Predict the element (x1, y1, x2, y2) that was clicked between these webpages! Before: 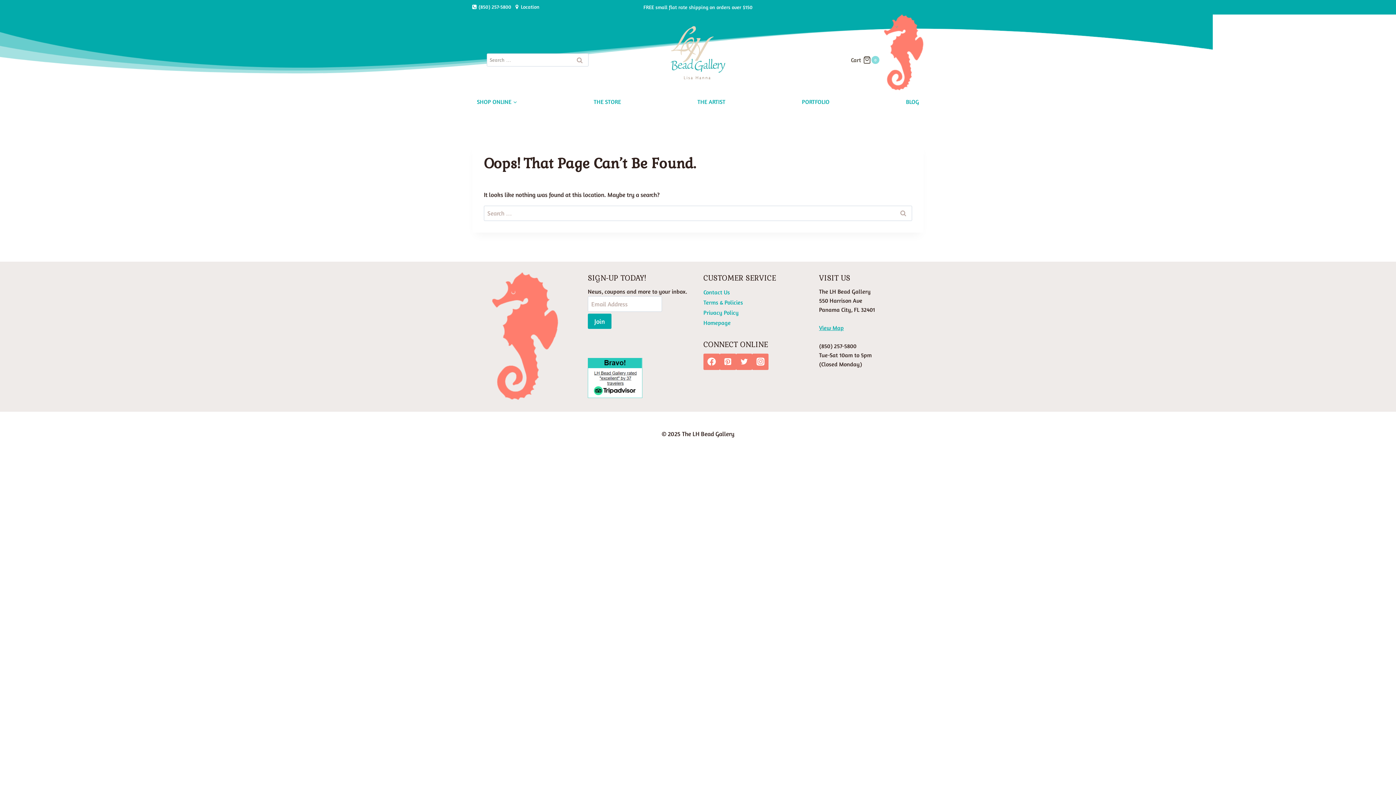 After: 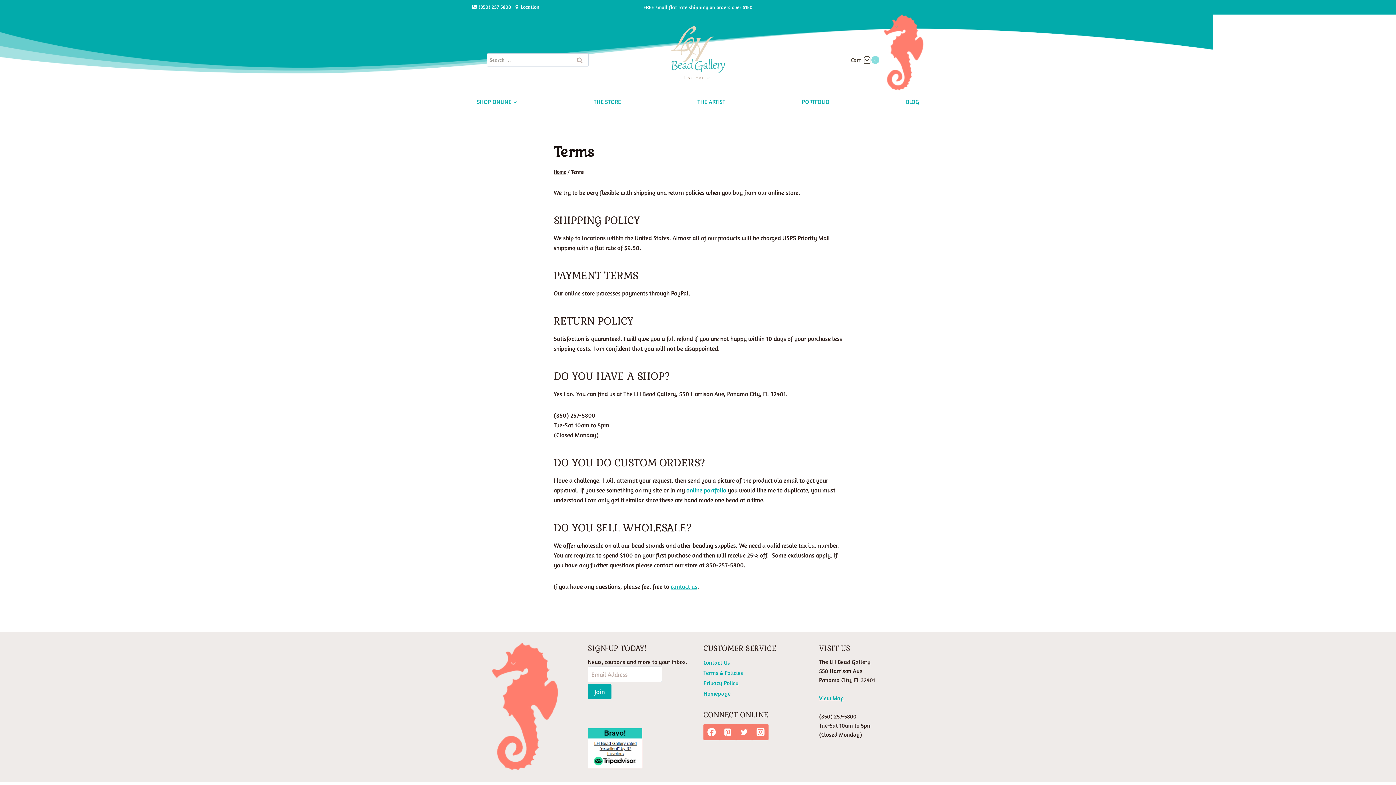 Action: label: Terms & Policies bbox: (703, 297, 808, 307)